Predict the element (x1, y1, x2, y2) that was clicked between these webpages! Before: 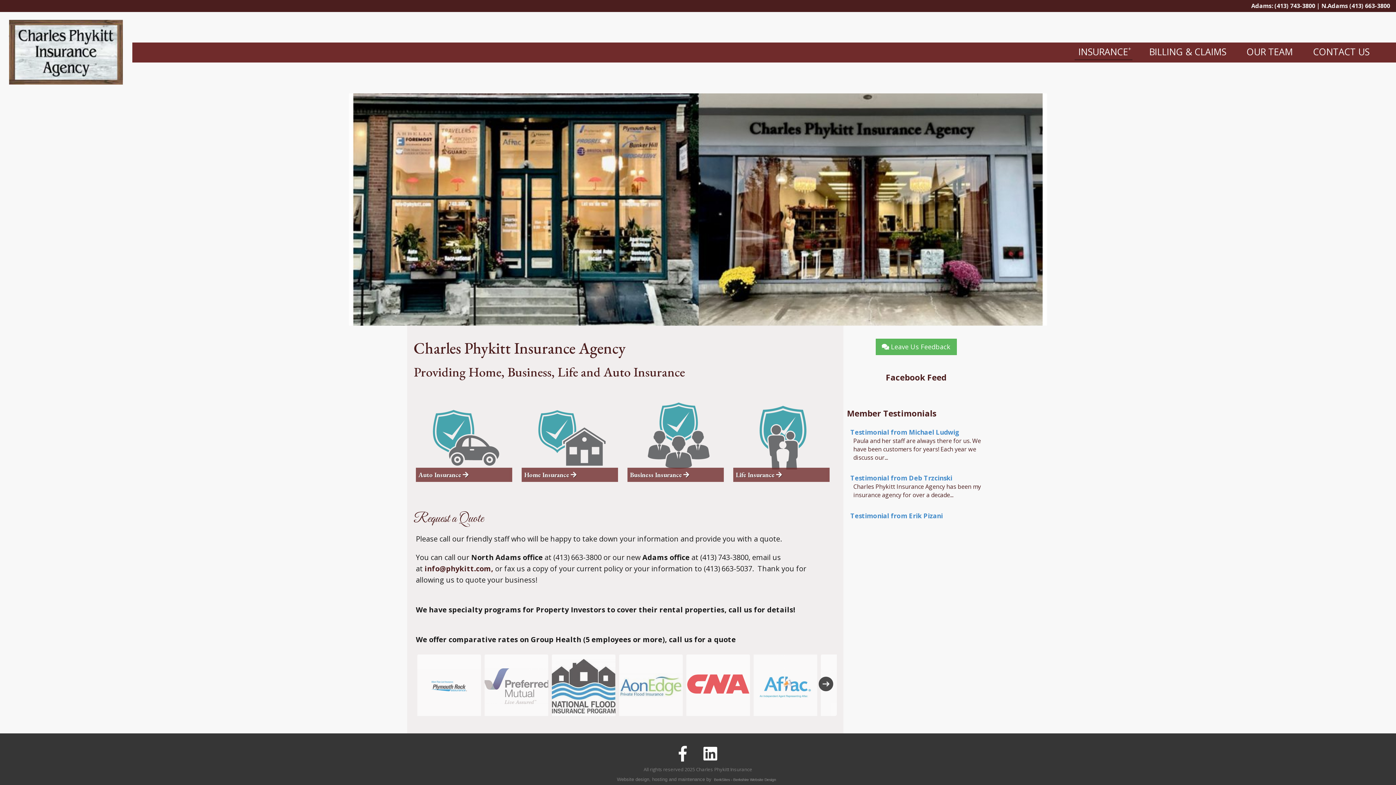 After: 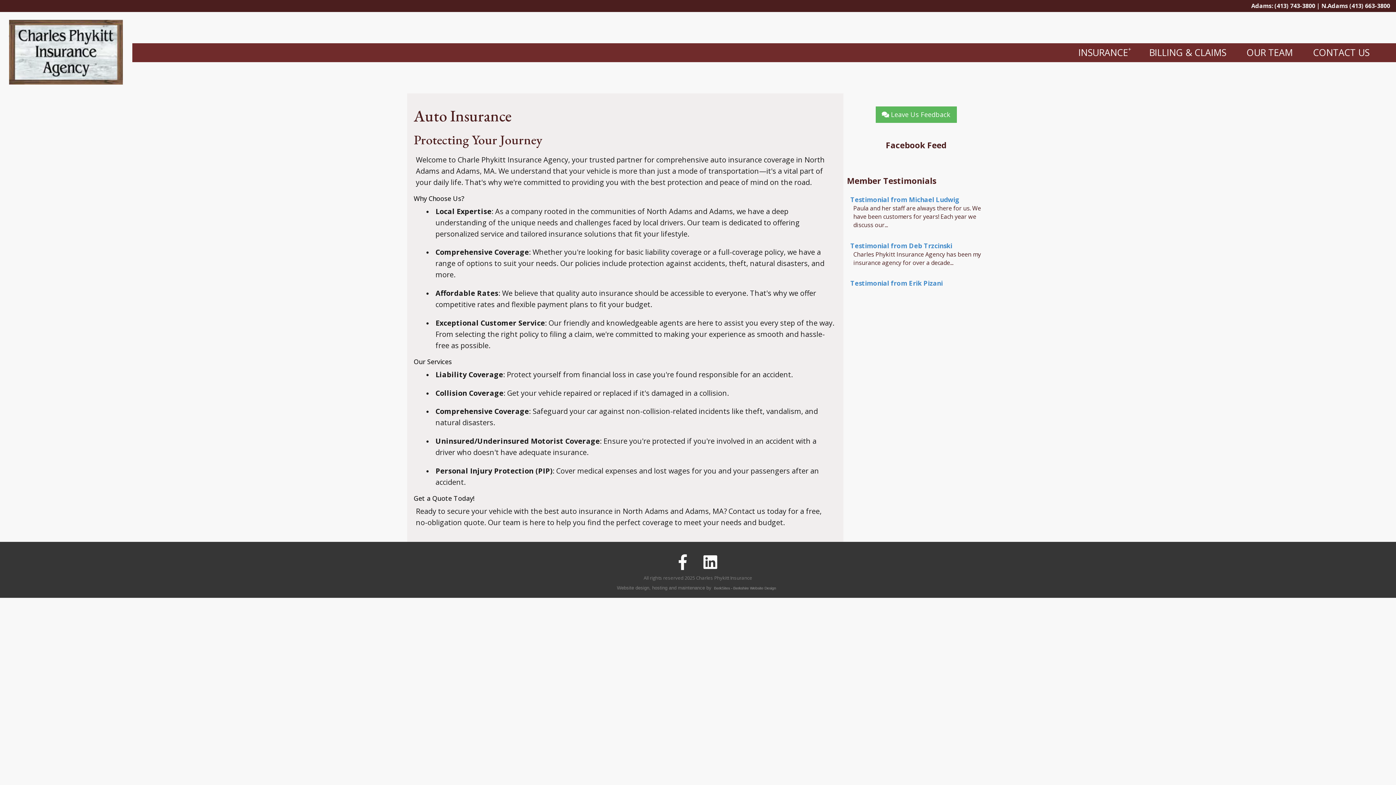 Action: label: Auto Insurance bbox: (418, 327, 466, 334)